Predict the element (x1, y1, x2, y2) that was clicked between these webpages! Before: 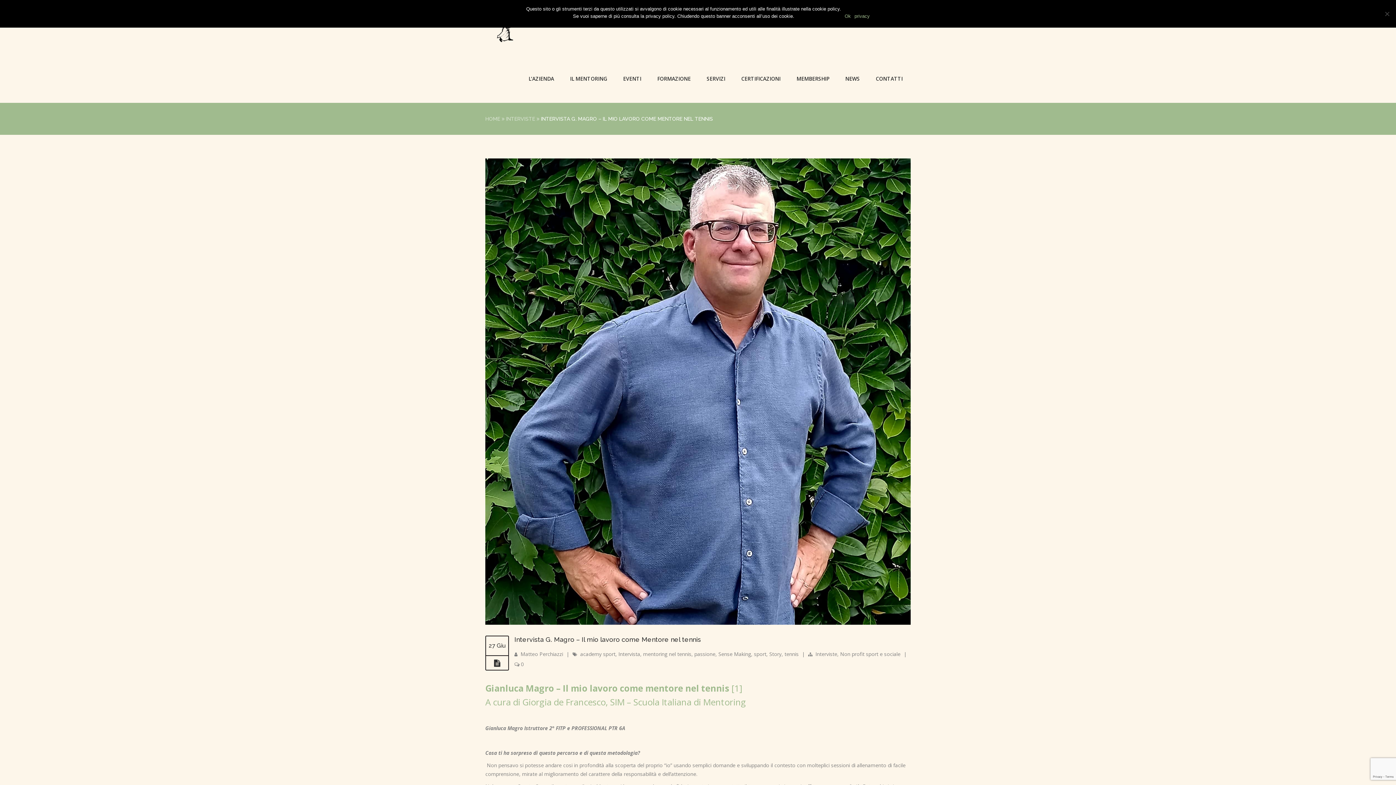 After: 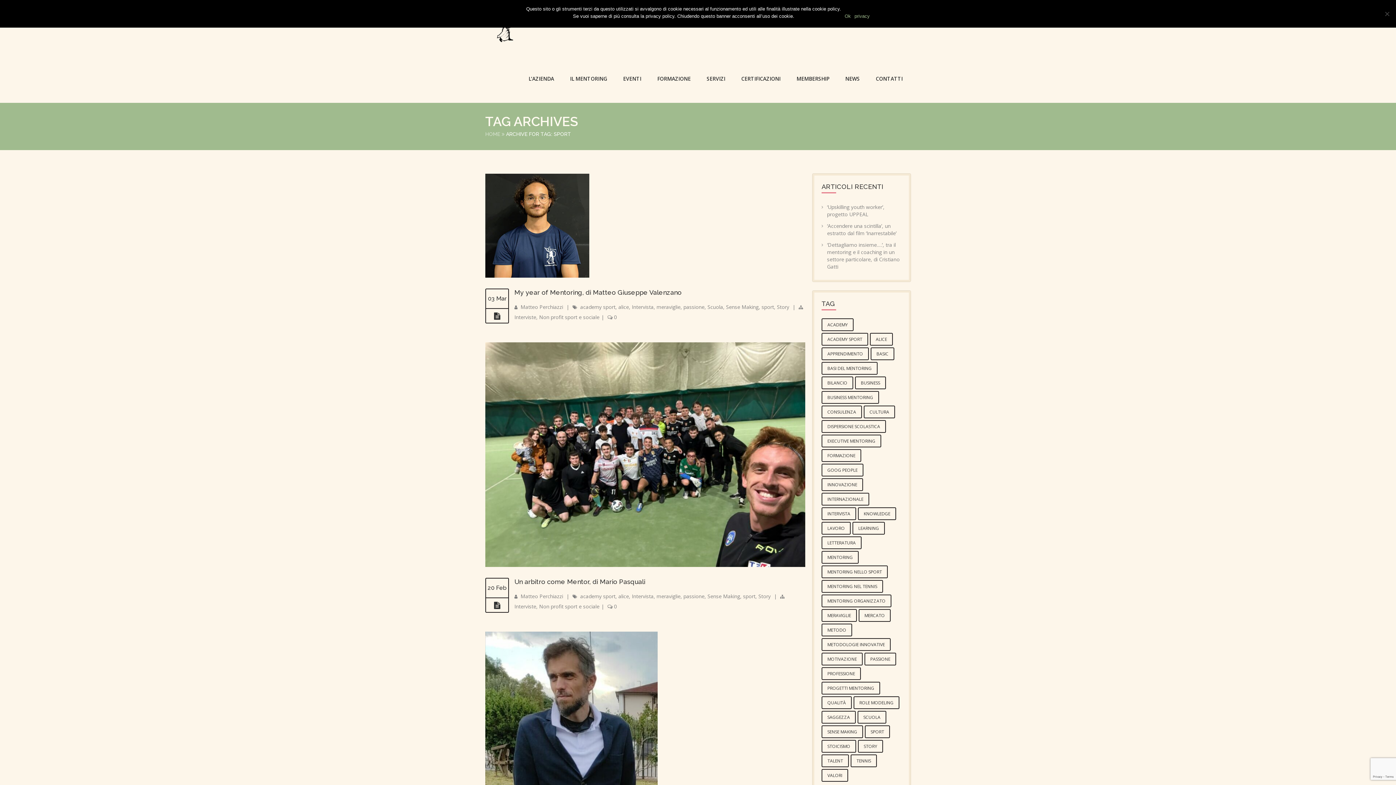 Action: bbox: (754, 651, 766, 657) label: sport